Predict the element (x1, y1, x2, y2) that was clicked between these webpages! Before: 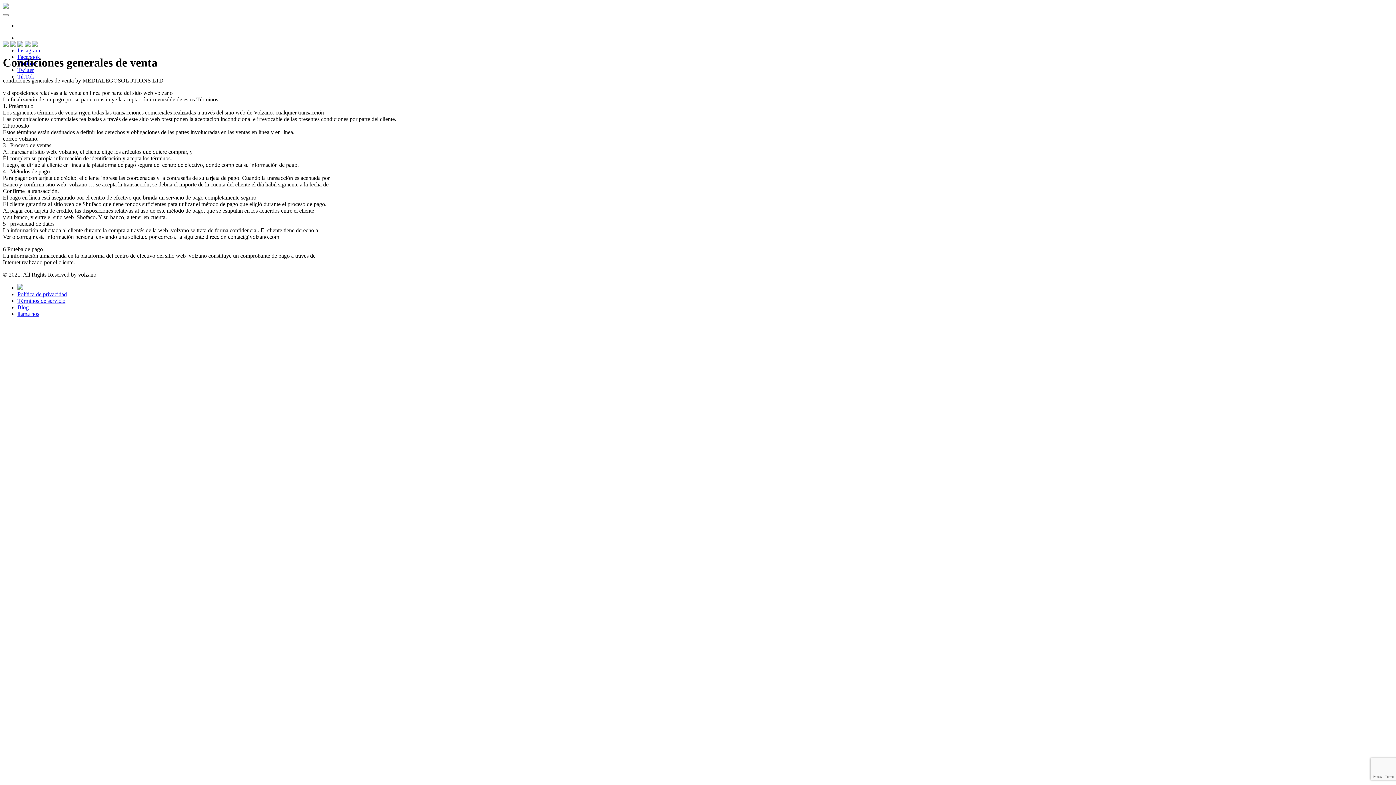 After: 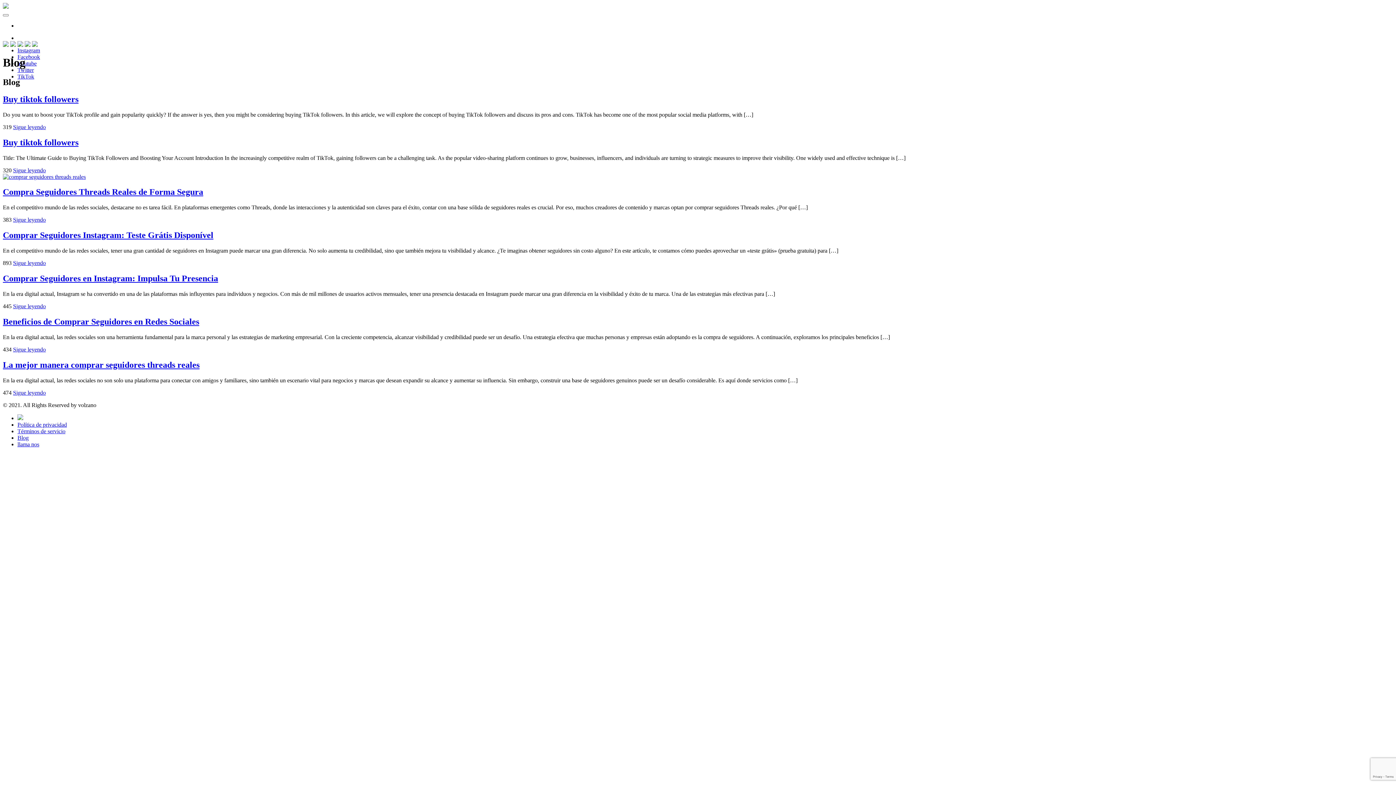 Action: label: Blog bbox: (17, 304, 28, 310)